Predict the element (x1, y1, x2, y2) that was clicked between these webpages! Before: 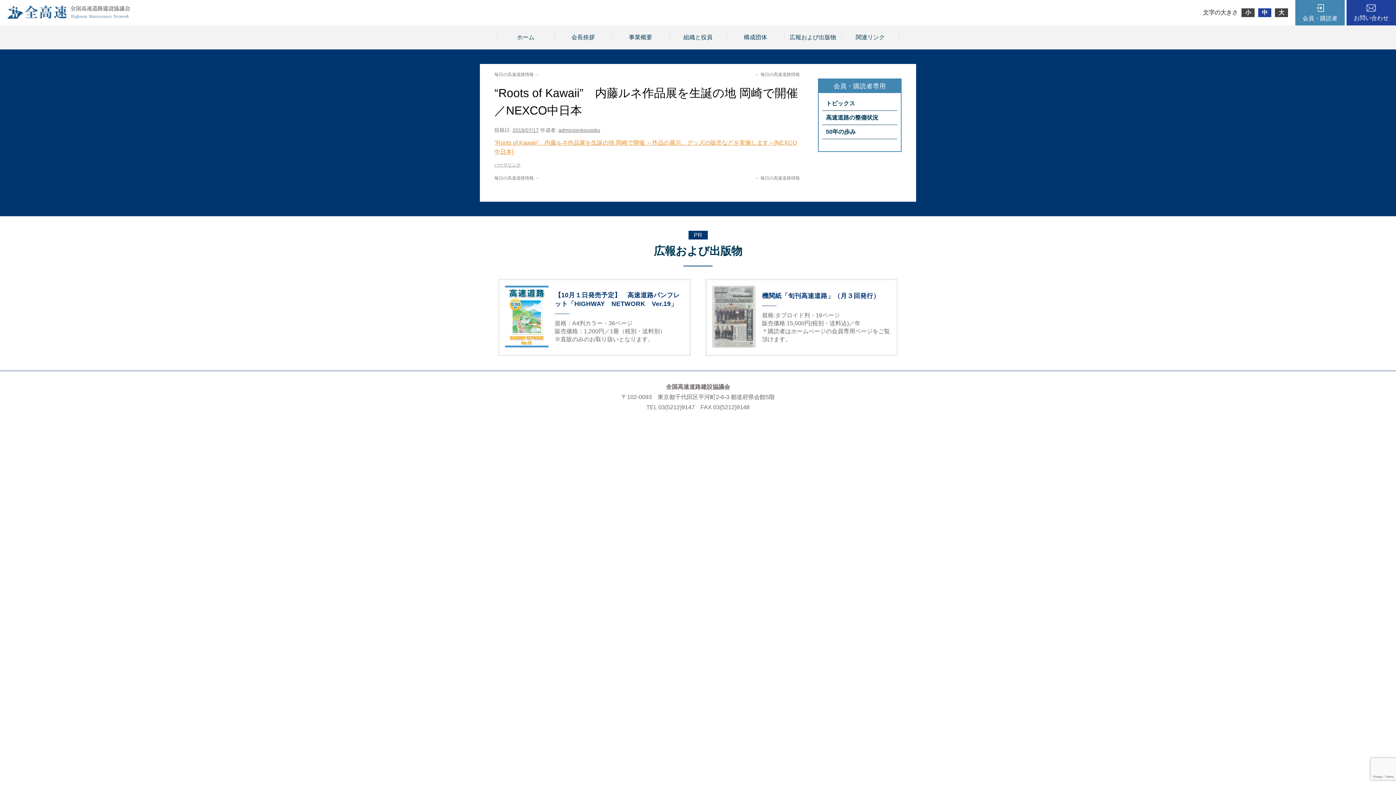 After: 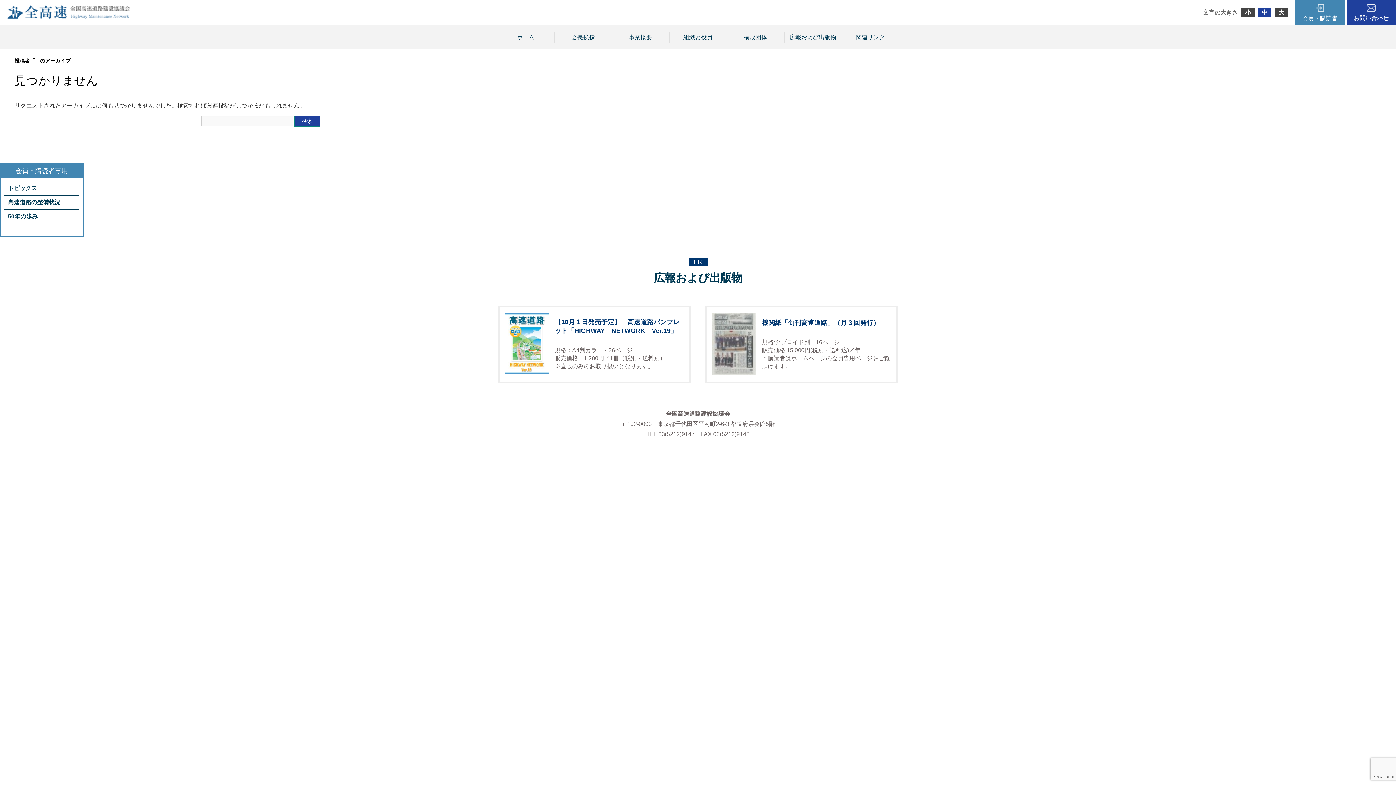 Action: bbox: (558, 127, 600, 133) label: adminzenkousoku